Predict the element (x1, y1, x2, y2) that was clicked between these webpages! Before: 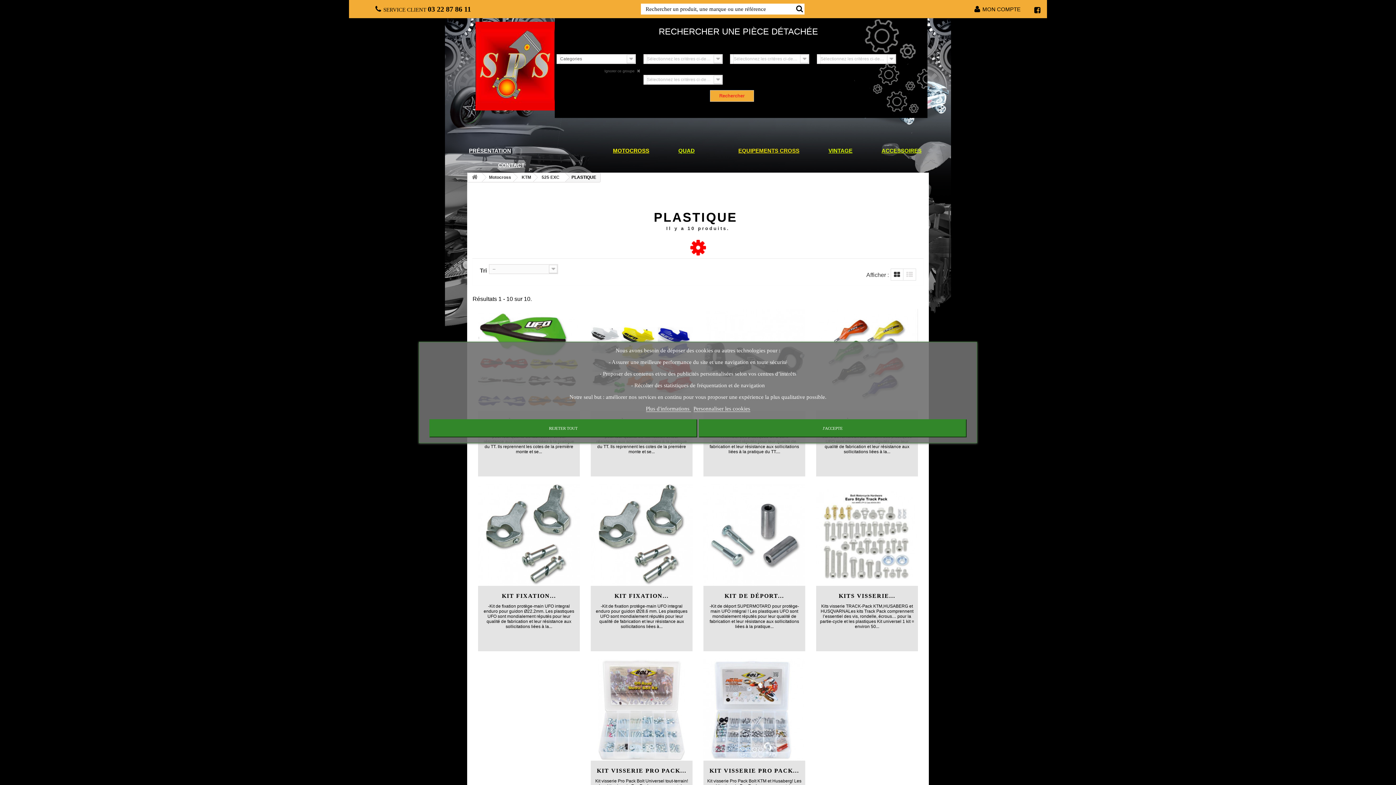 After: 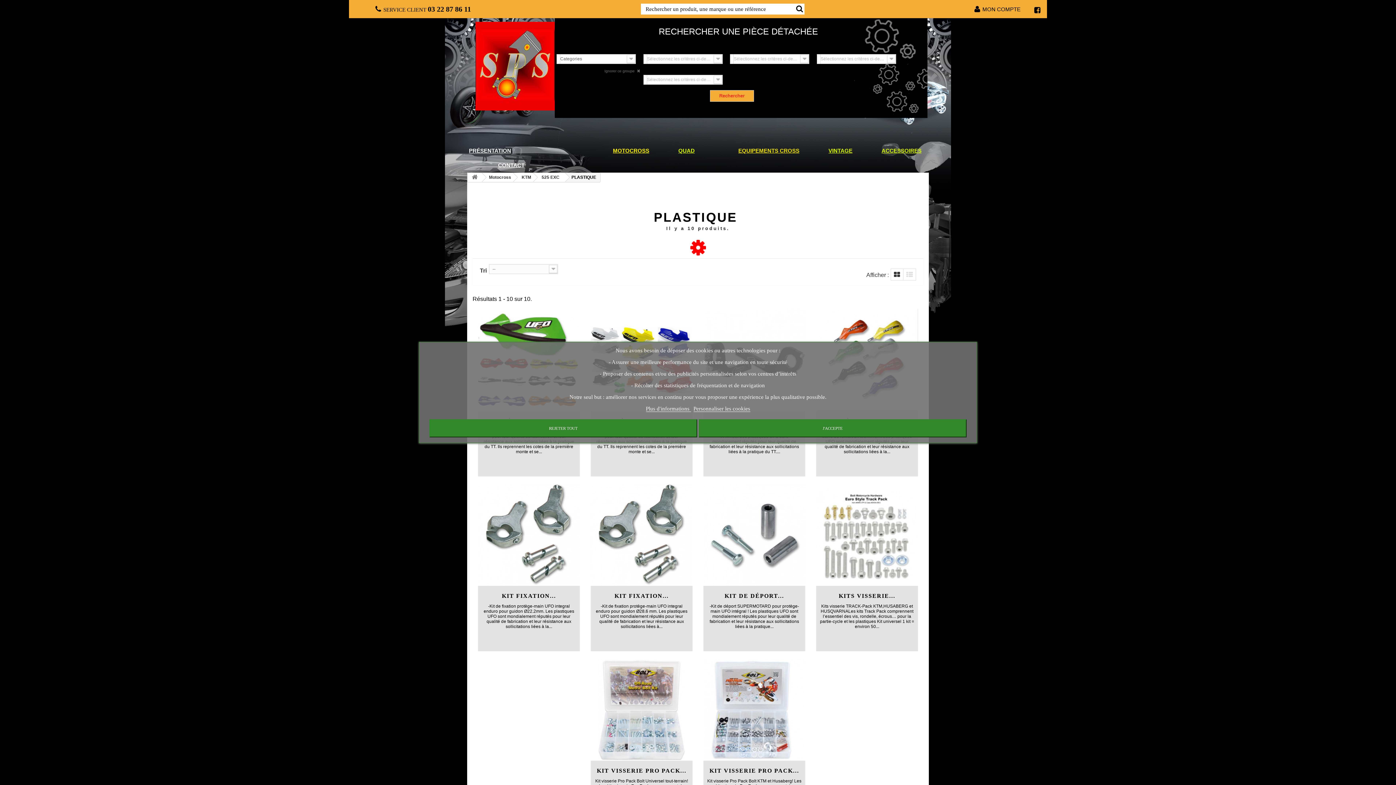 Action: bbox: (806, 143, 821, 158)